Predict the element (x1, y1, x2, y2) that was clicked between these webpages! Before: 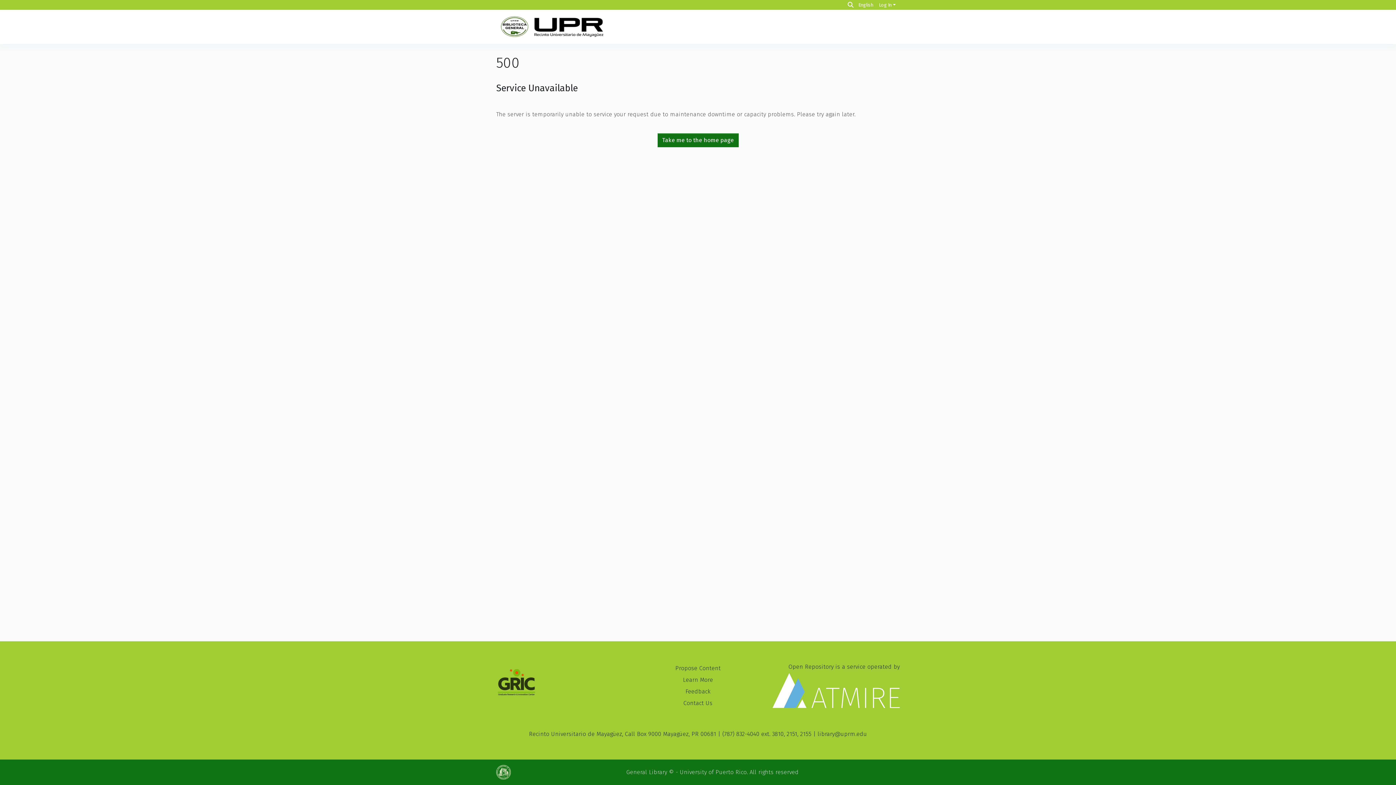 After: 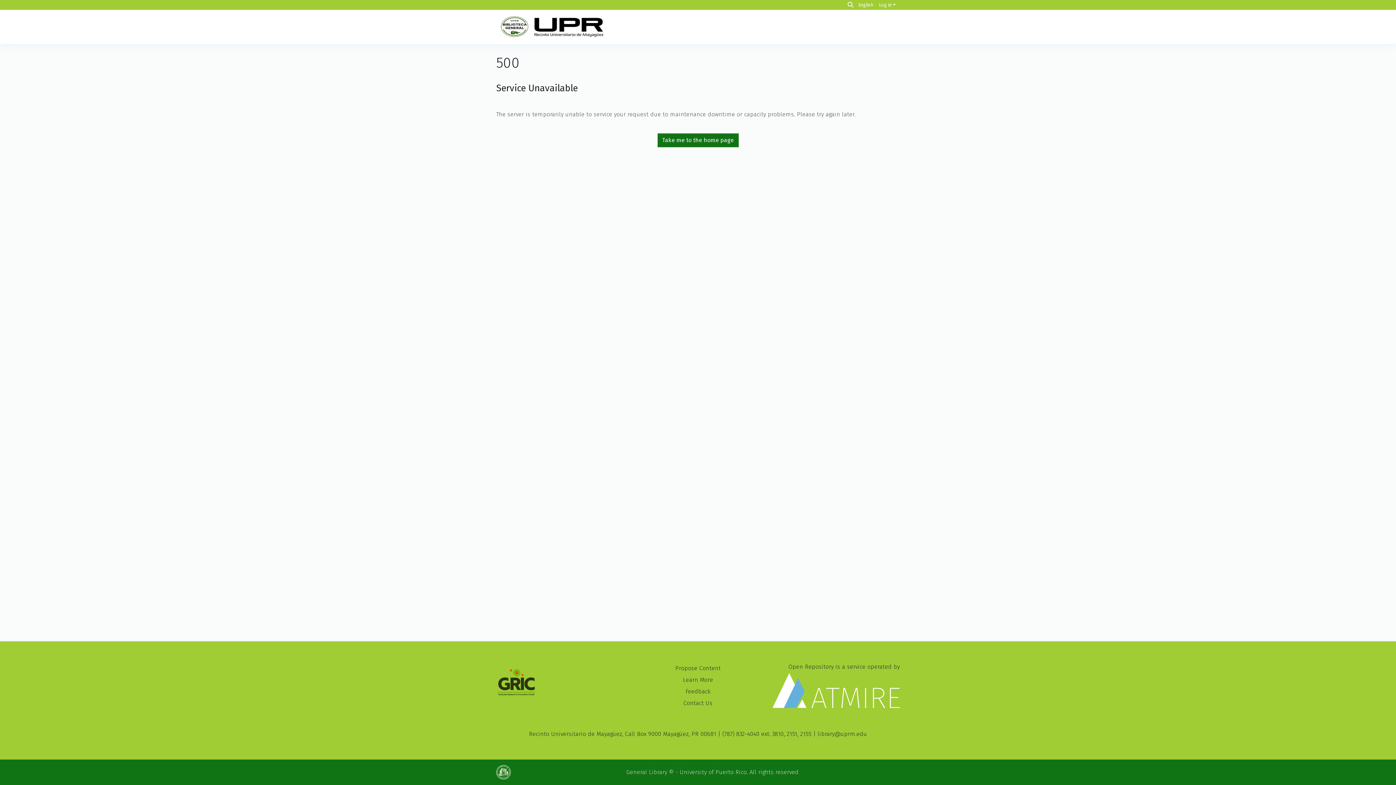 Action: bbox: (685, 688, 710, 695) label: Feedback